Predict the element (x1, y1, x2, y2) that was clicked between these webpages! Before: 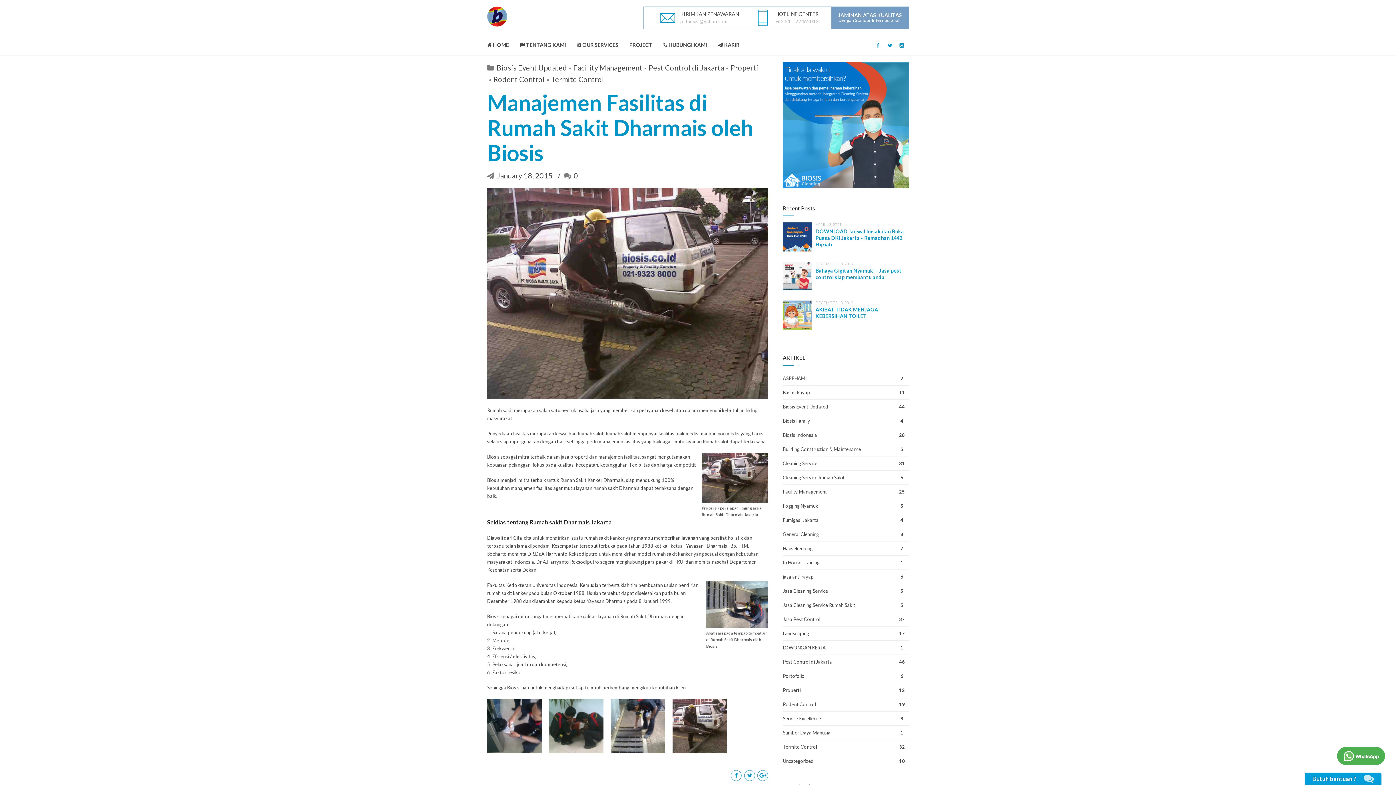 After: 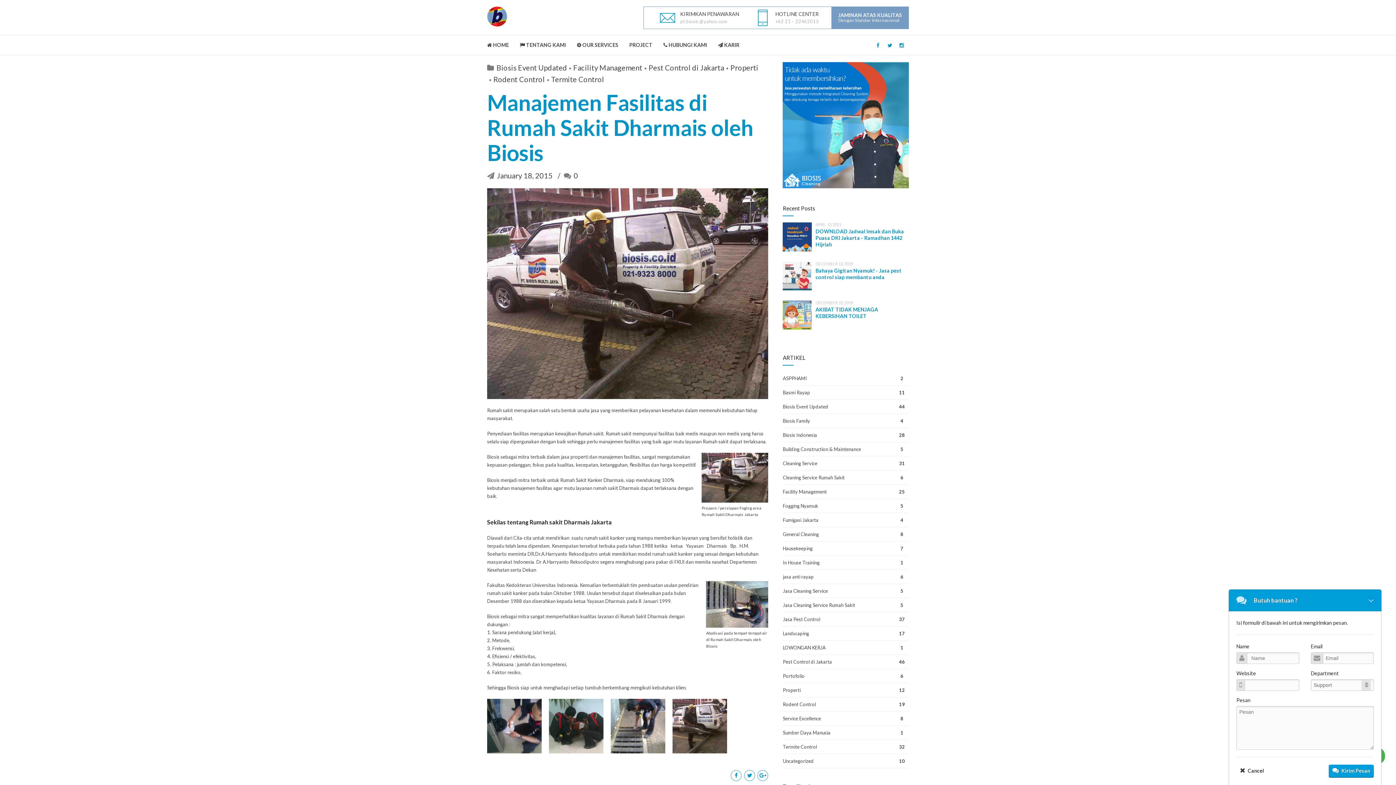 Action: bbox: (1312, 774, 1356, 784) label: Butuh bantuan ?